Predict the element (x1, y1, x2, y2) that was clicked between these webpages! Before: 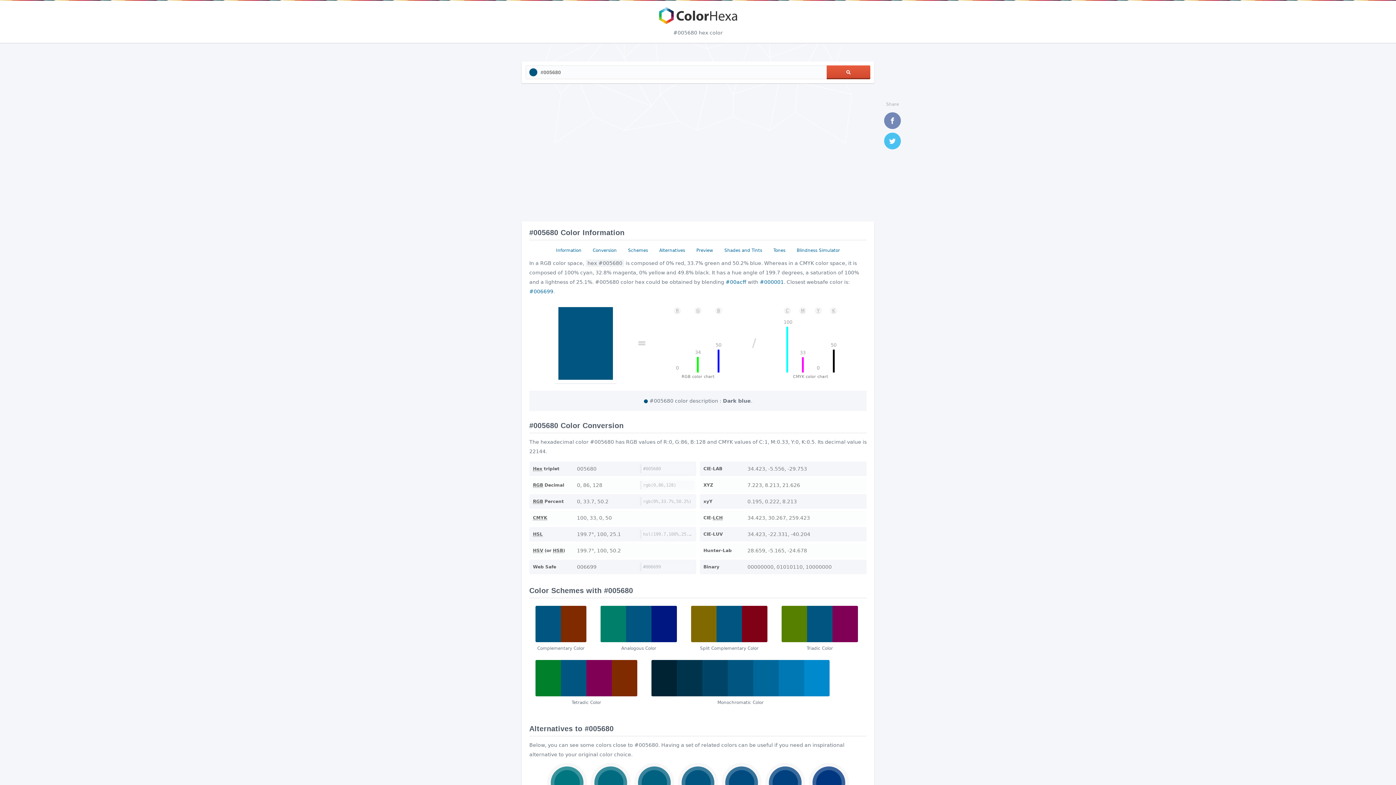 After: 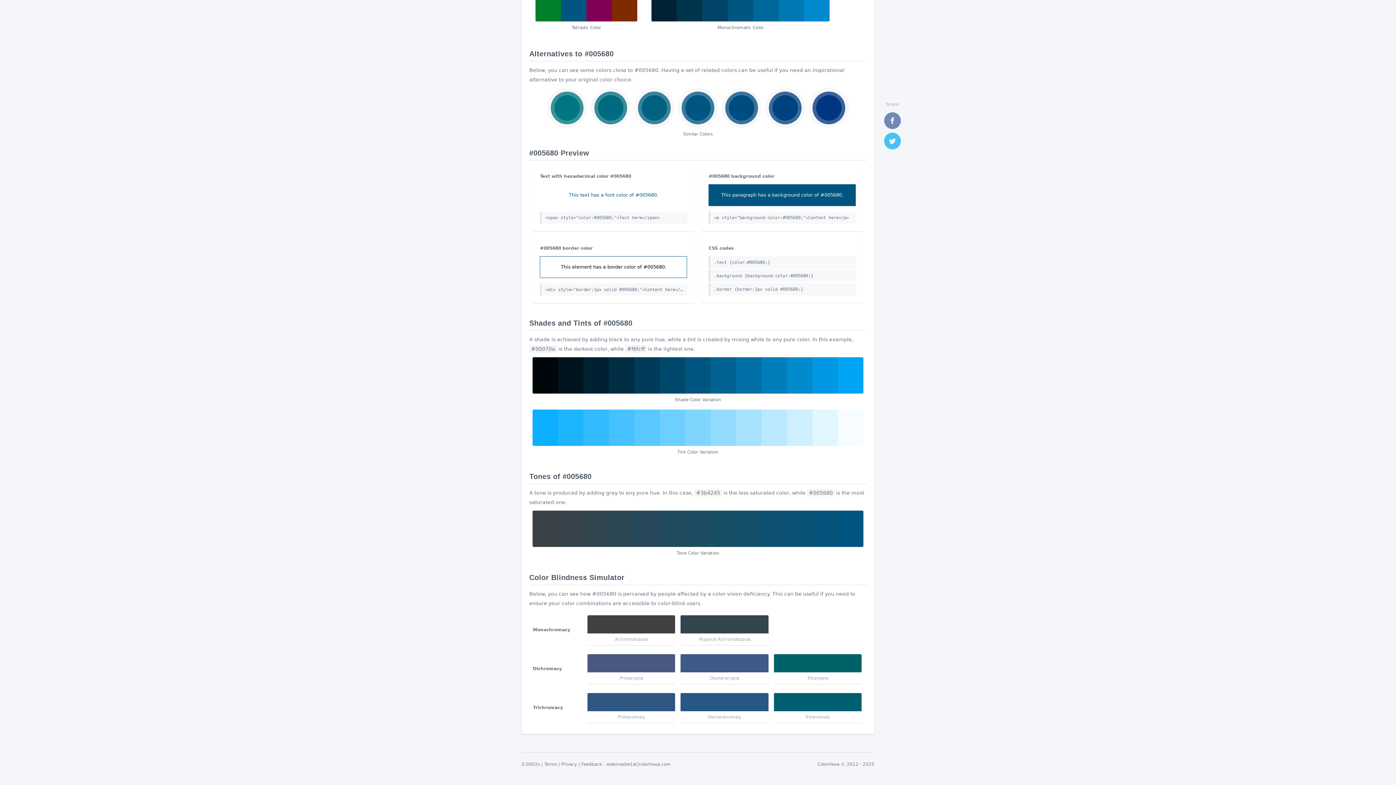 Action: bbox: (721, 245, 765, 255) label: Shades and Tints